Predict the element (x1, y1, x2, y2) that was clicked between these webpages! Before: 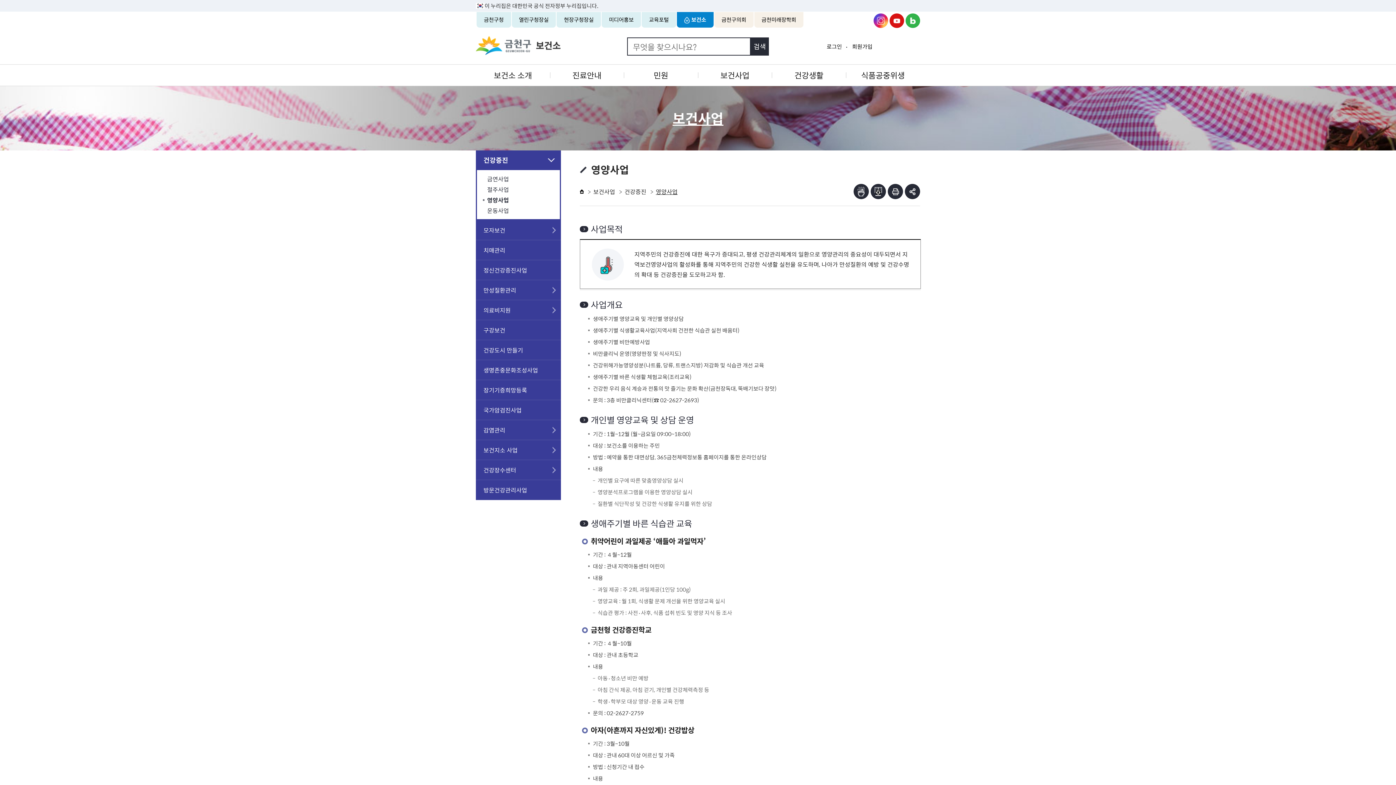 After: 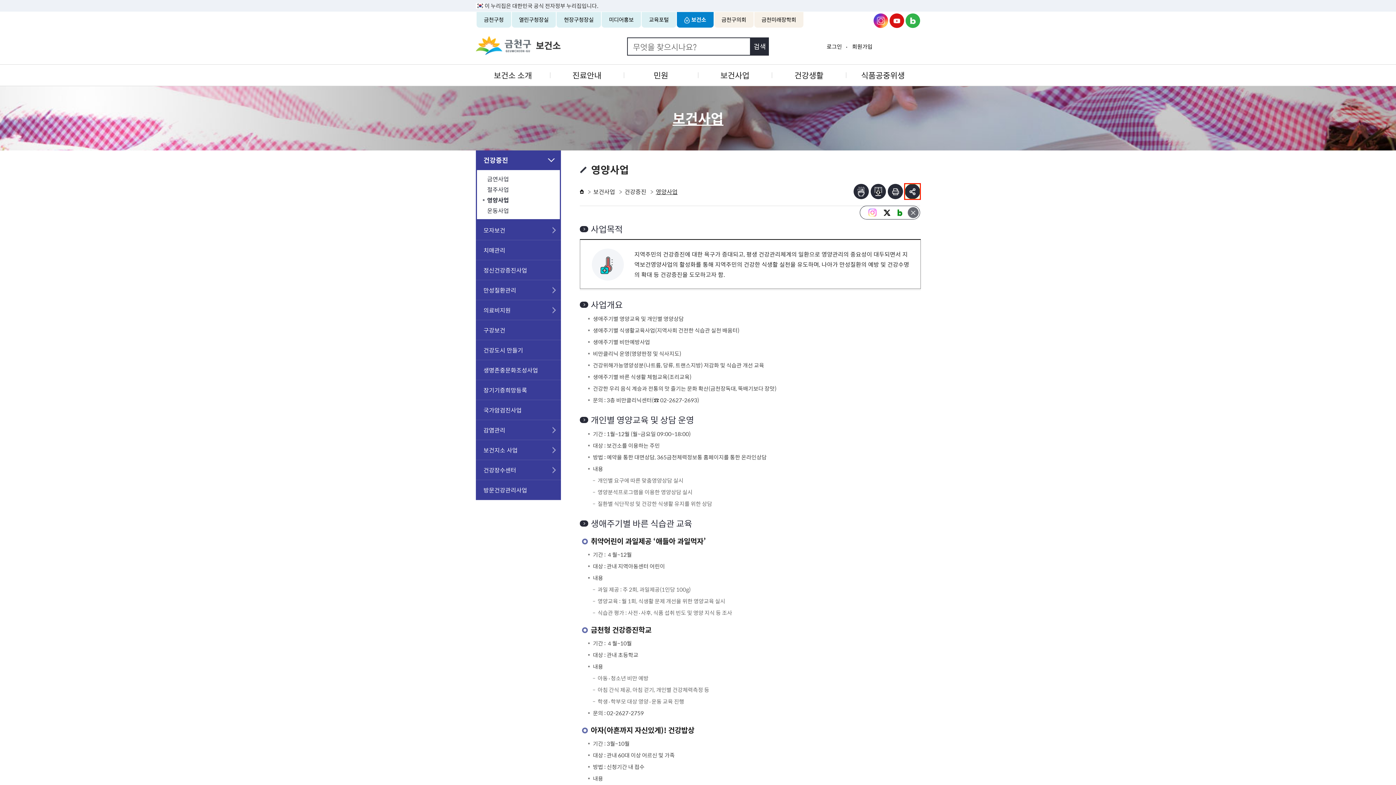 Action: bbox: (905, 184, 920, 199) label: 부가기능 토글